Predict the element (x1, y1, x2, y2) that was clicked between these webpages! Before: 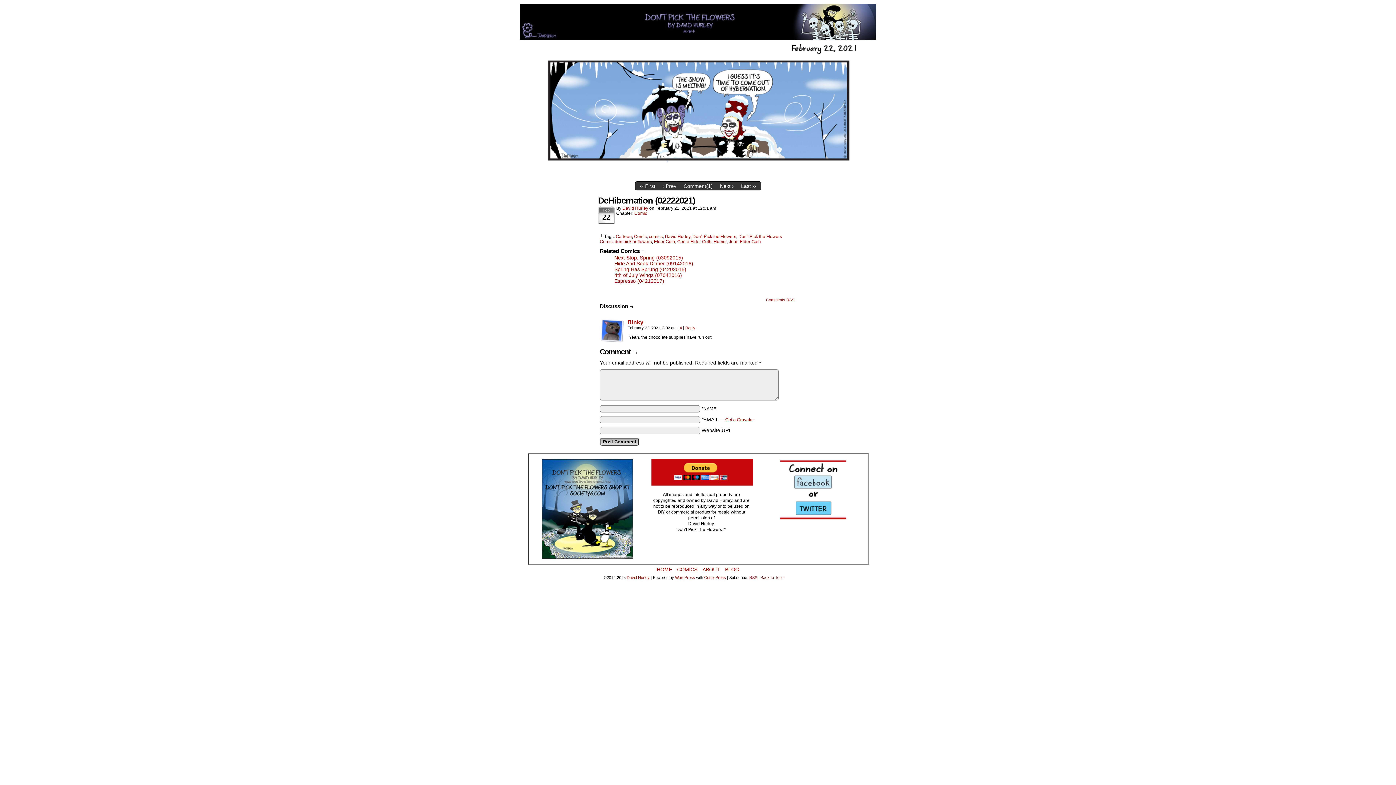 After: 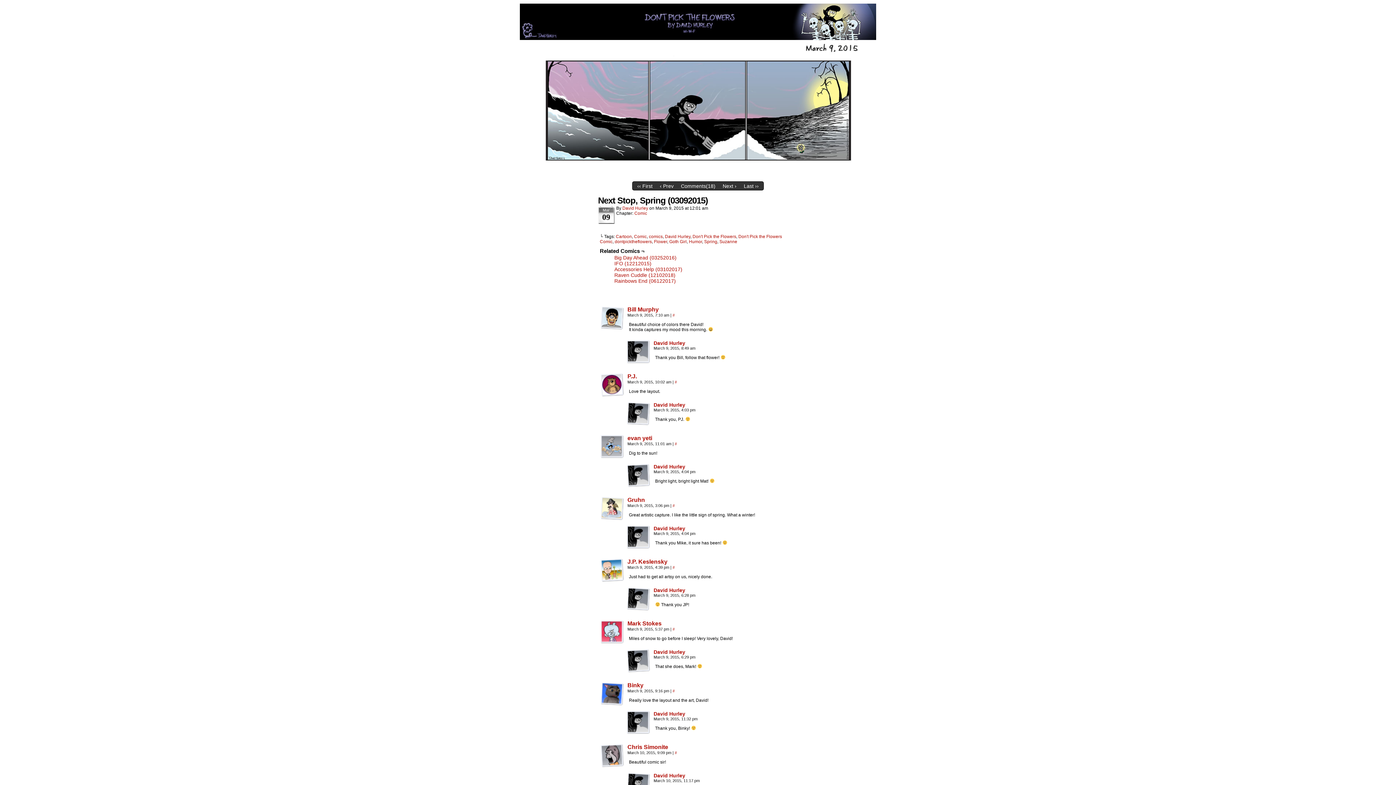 Action: bbox: (614, 254, 683, 260) label: Next Stop, Spring (03092015)